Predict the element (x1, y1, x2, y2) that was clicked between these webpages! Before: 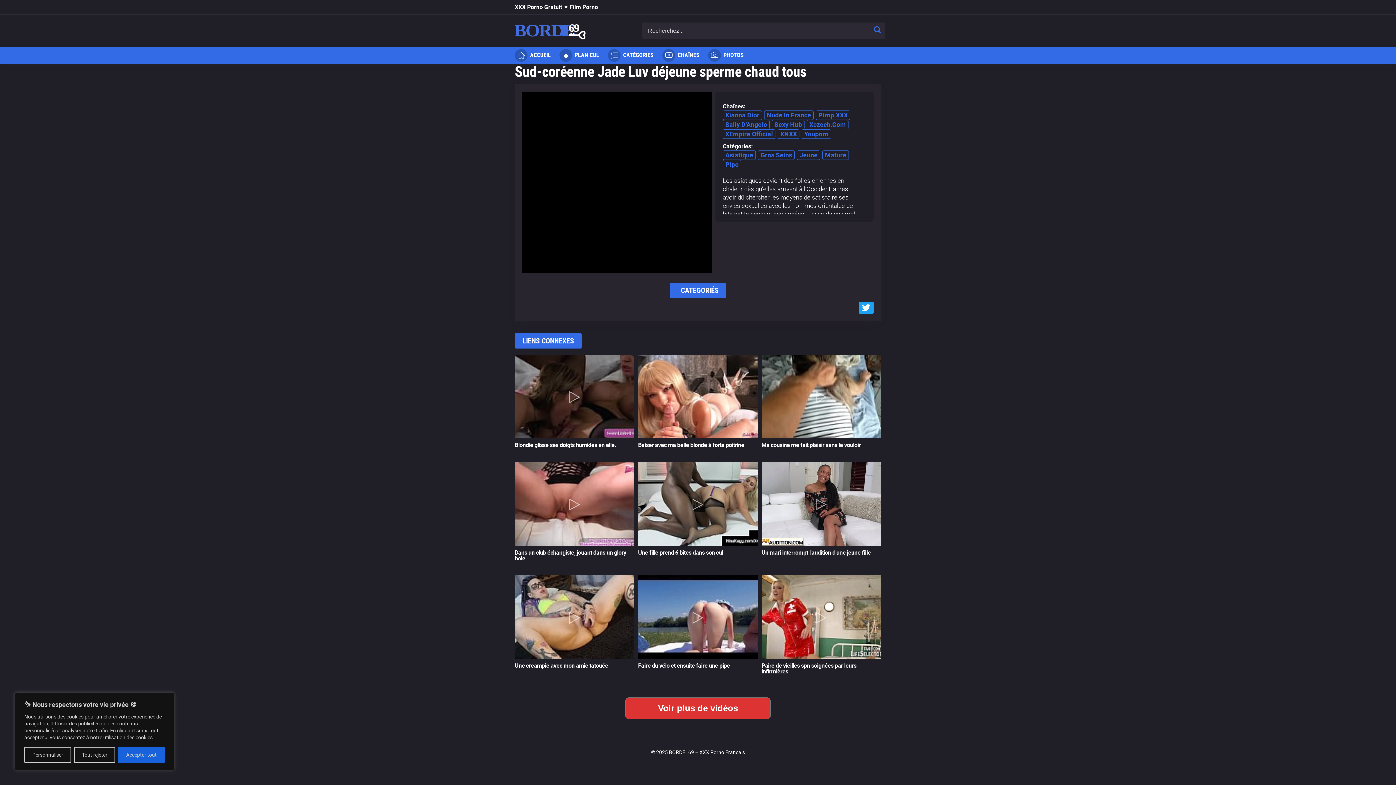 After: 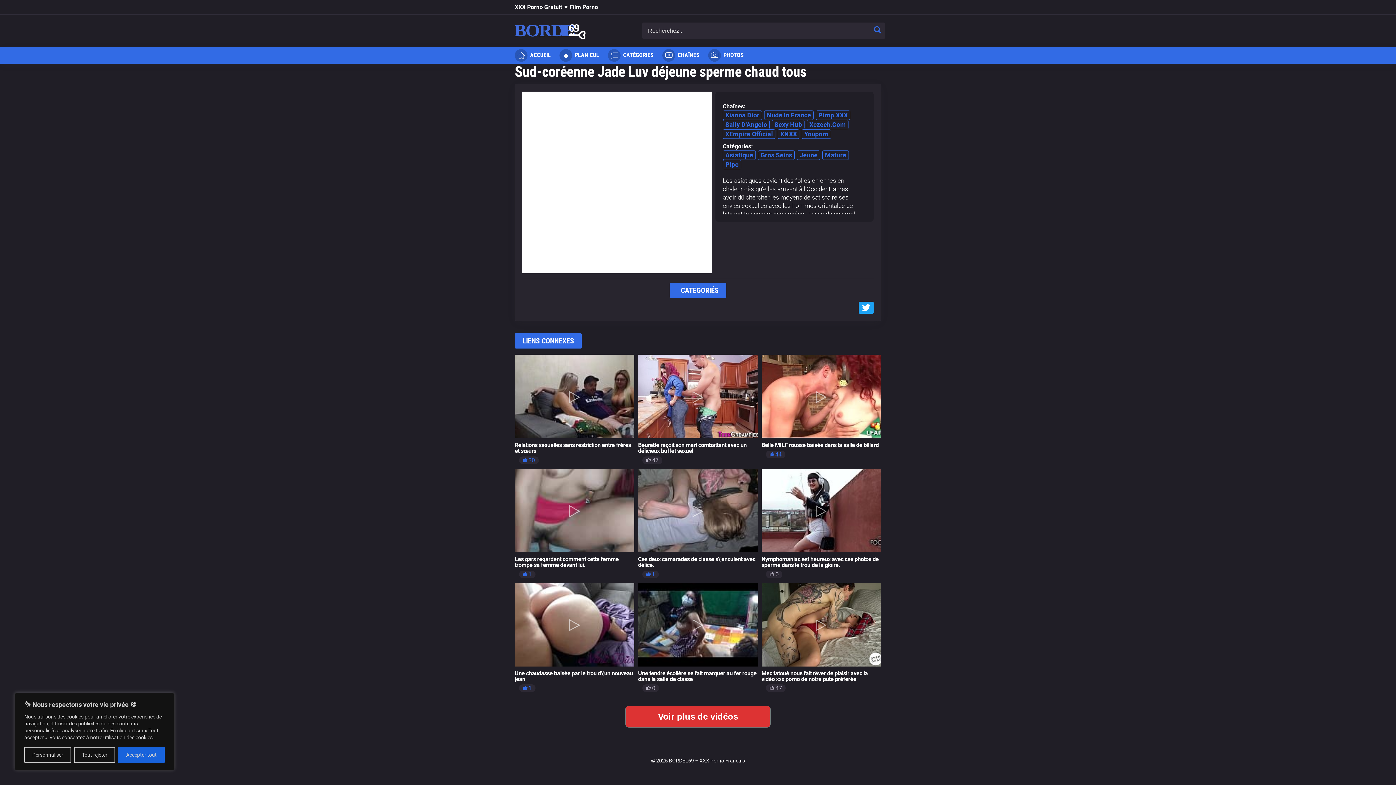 Action: bbox: (625, 697, 770, 719) label: Voir plus de vidéos